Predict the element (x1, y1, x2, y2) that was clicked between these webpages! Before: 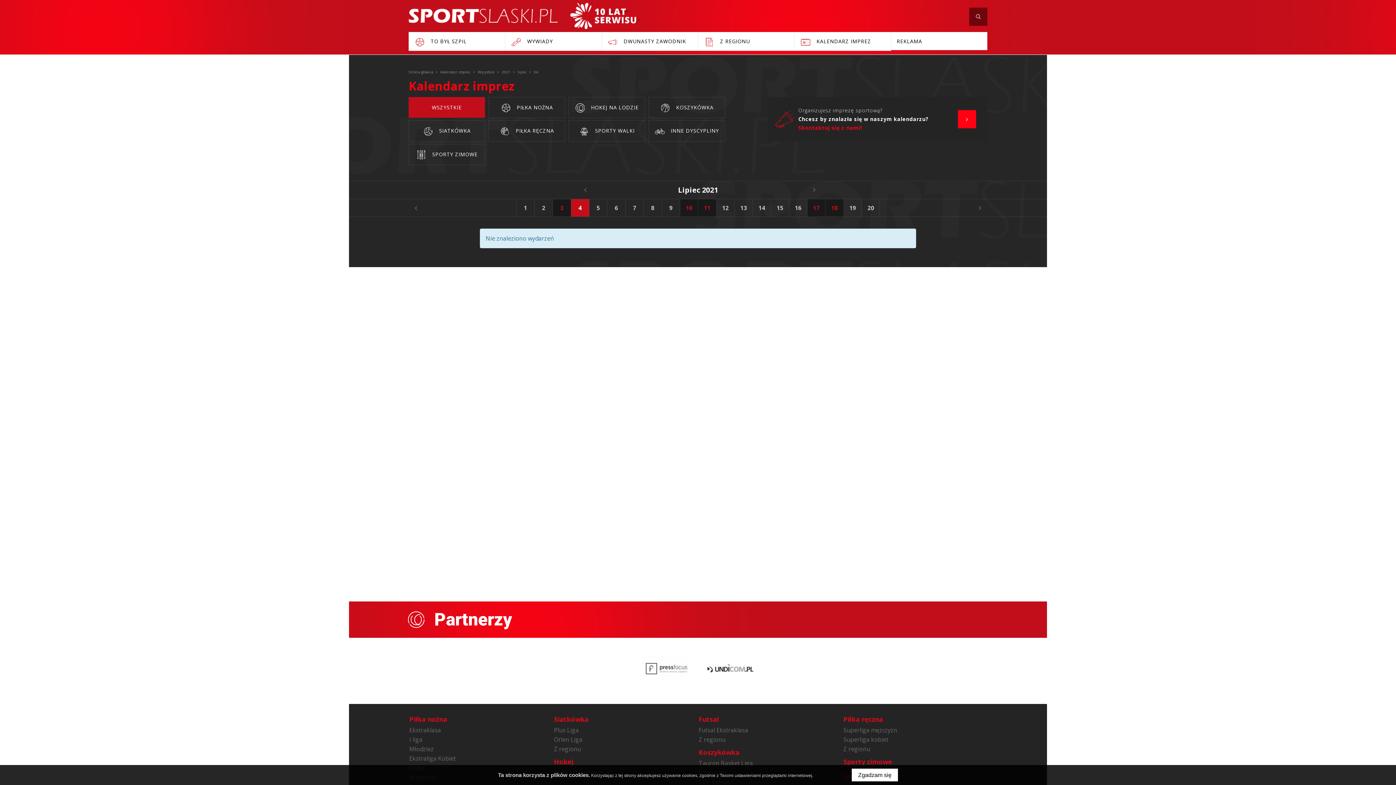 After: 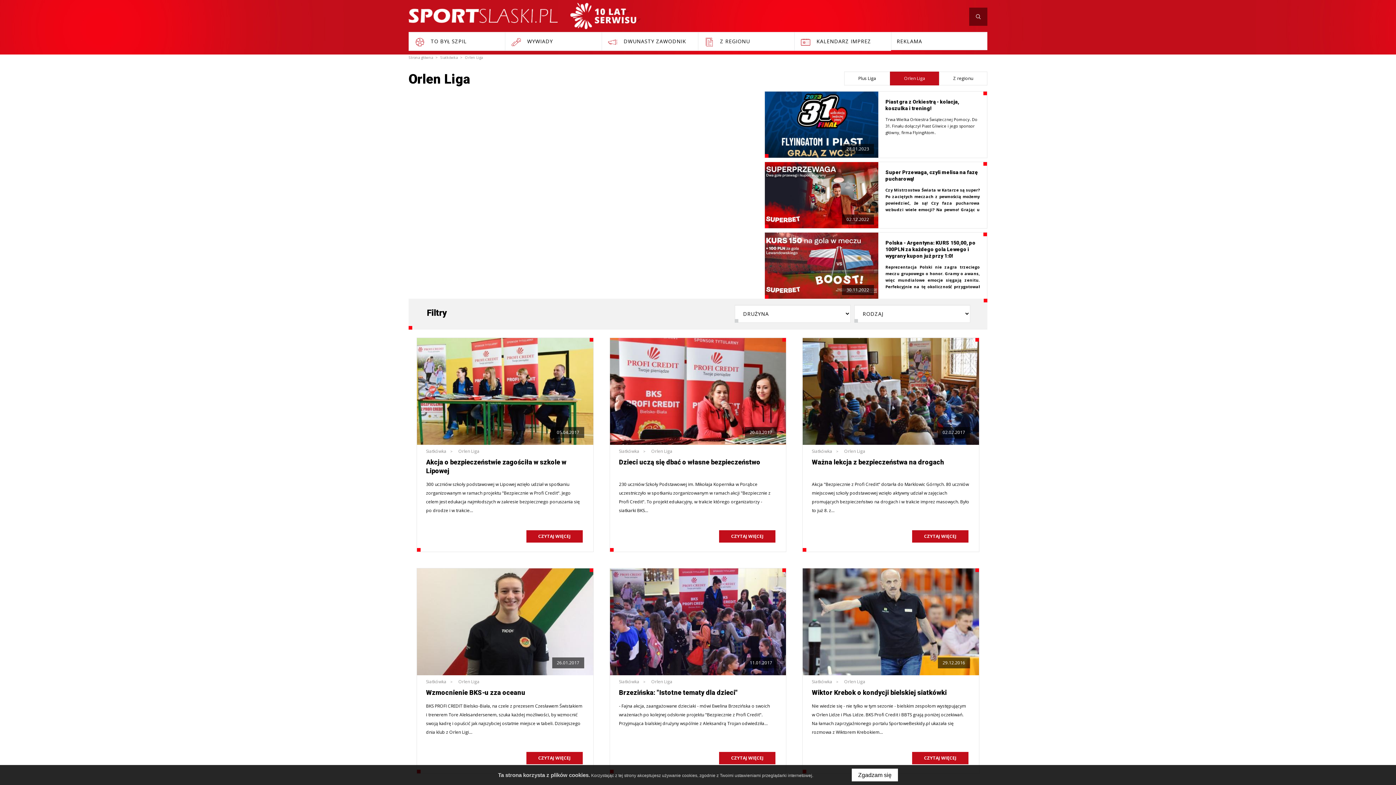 Action: label: Orlen Liga bbox: (553, 735, 698, 744)